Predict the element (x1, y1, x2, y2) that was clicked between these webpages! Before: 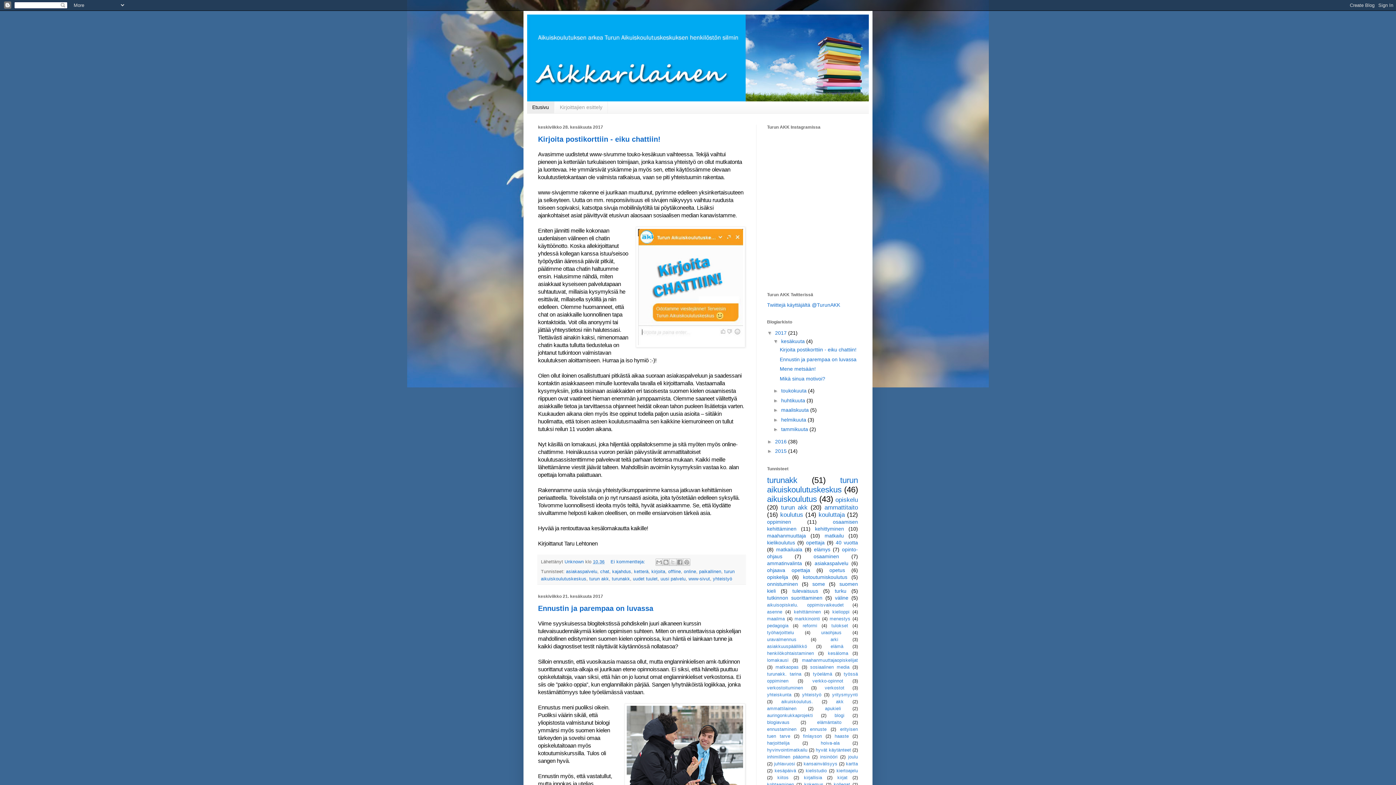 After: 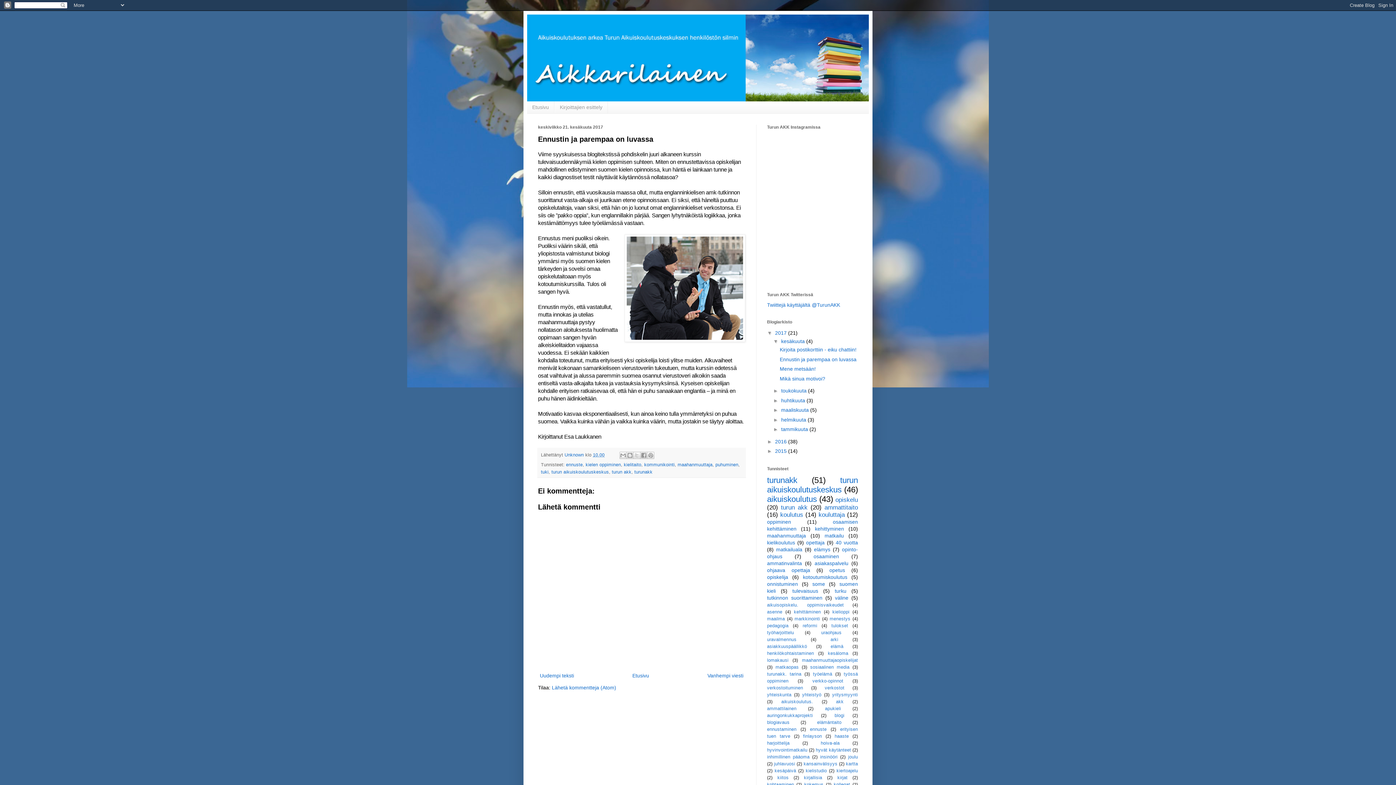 Action: label: Ennustin ja parempaa on luvassa bbox: (538, 604, 653, 612)